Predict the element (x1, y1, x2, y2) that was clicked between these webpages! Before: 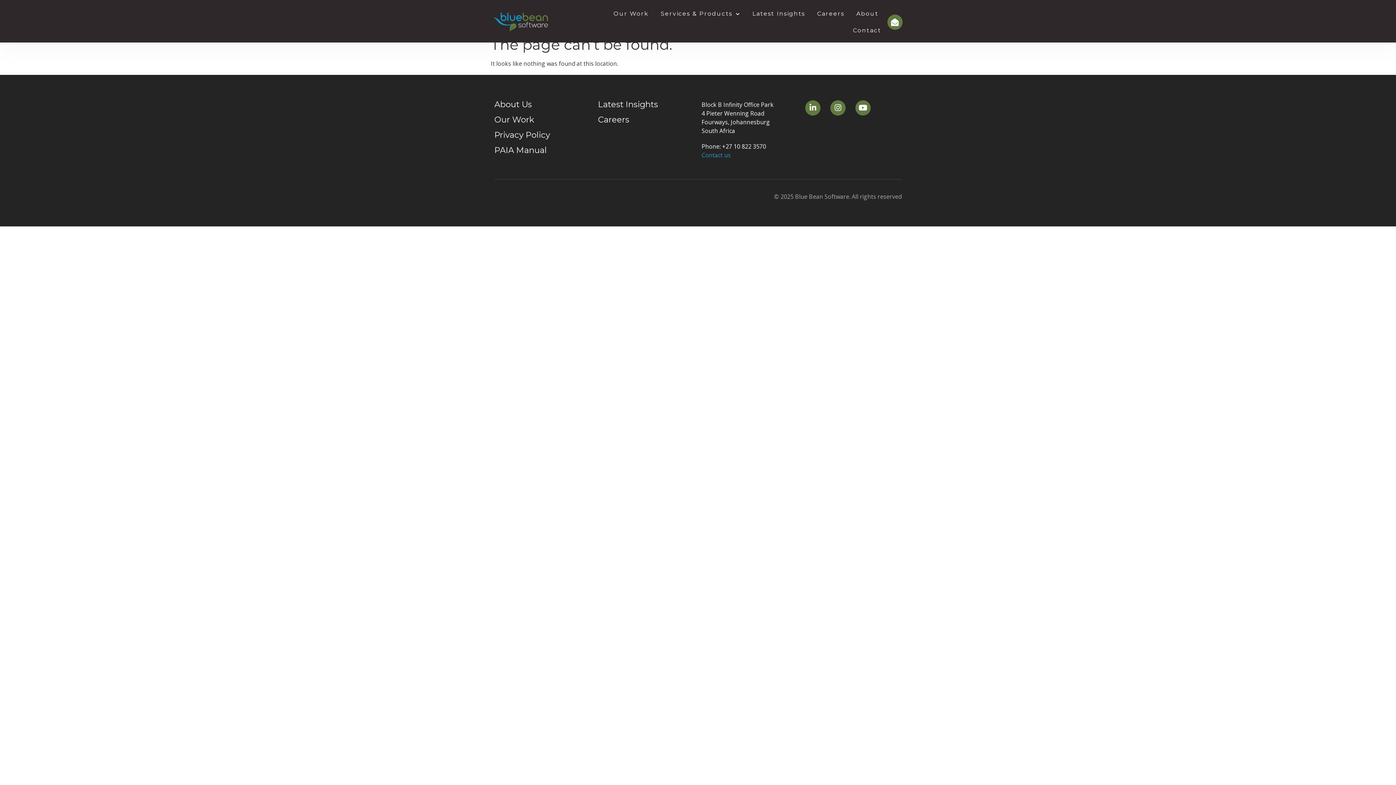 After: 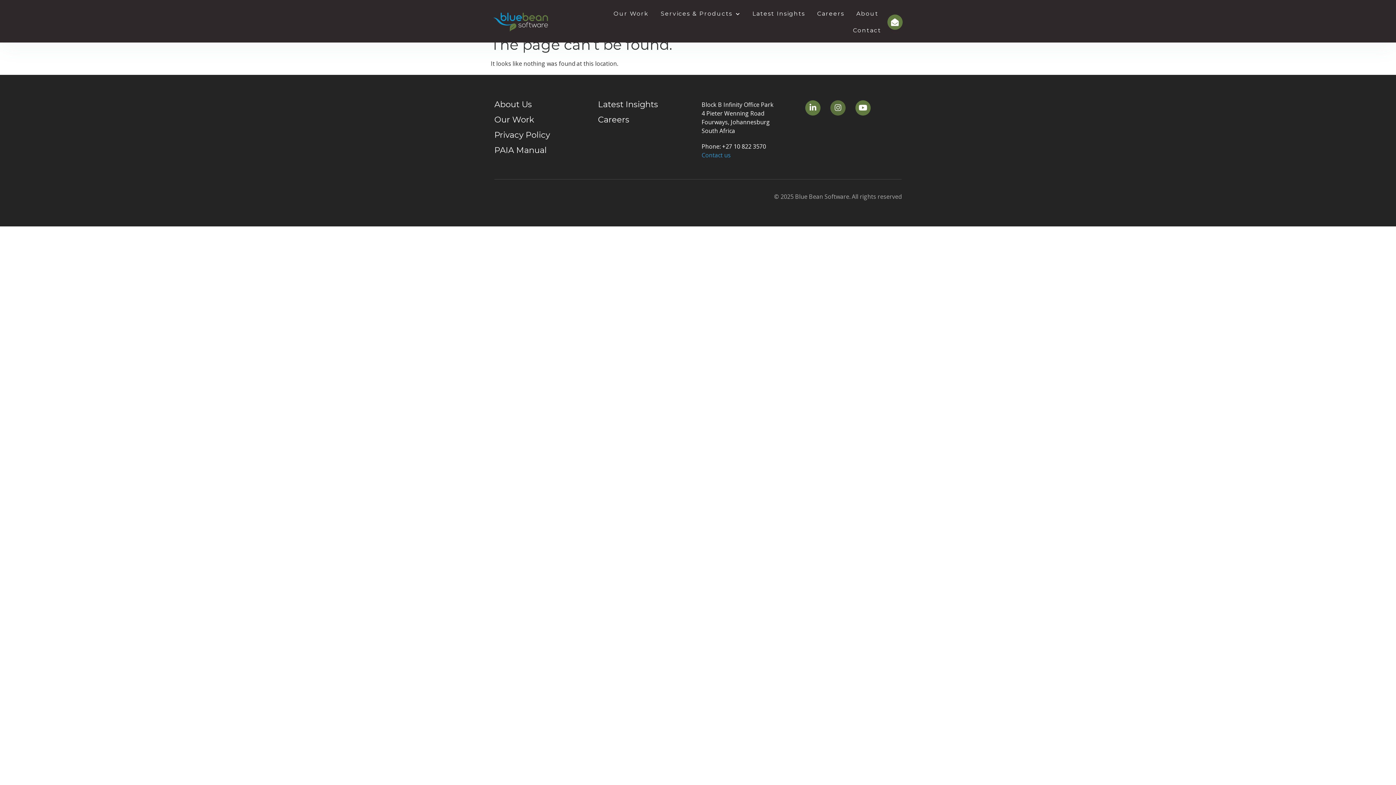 Action: bbox: (830, 100, 845, 115) label: Instagram